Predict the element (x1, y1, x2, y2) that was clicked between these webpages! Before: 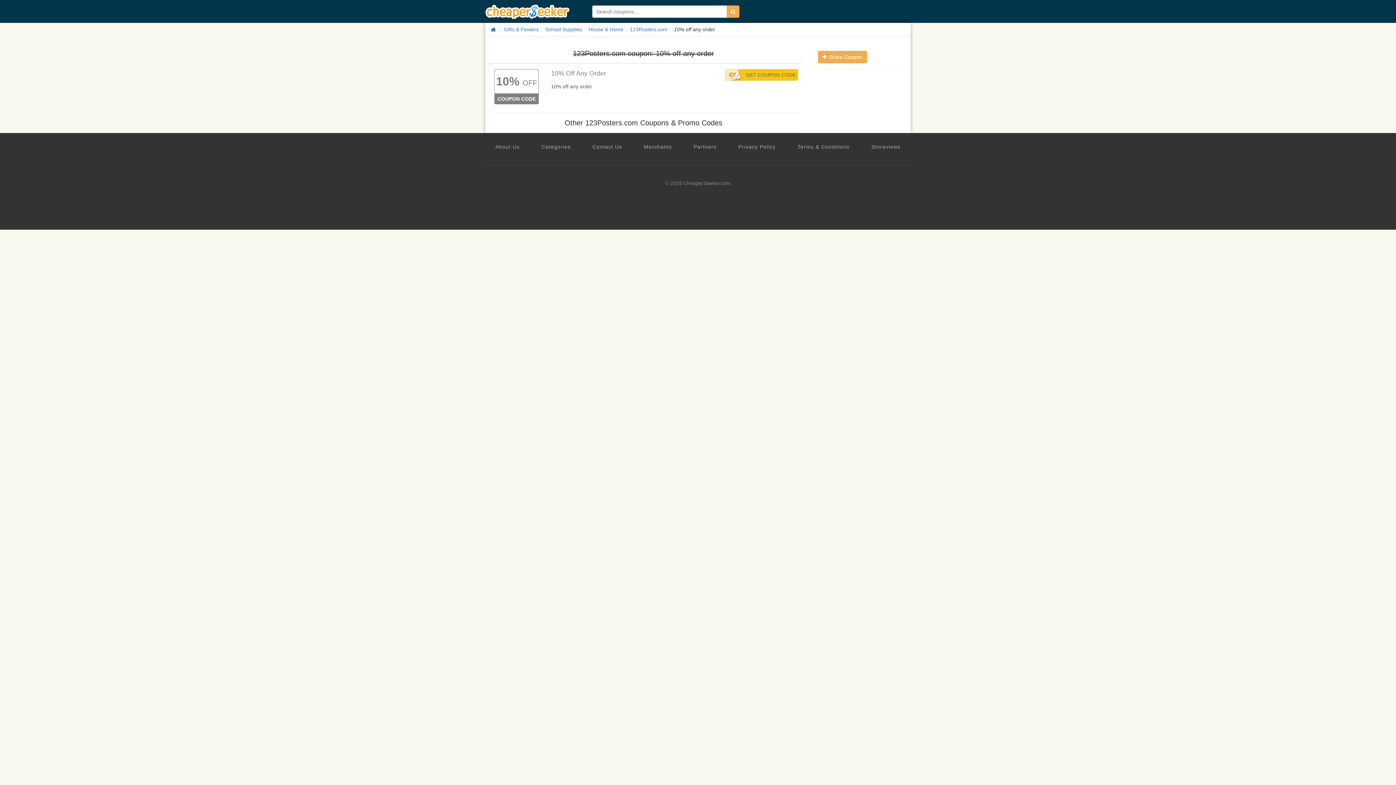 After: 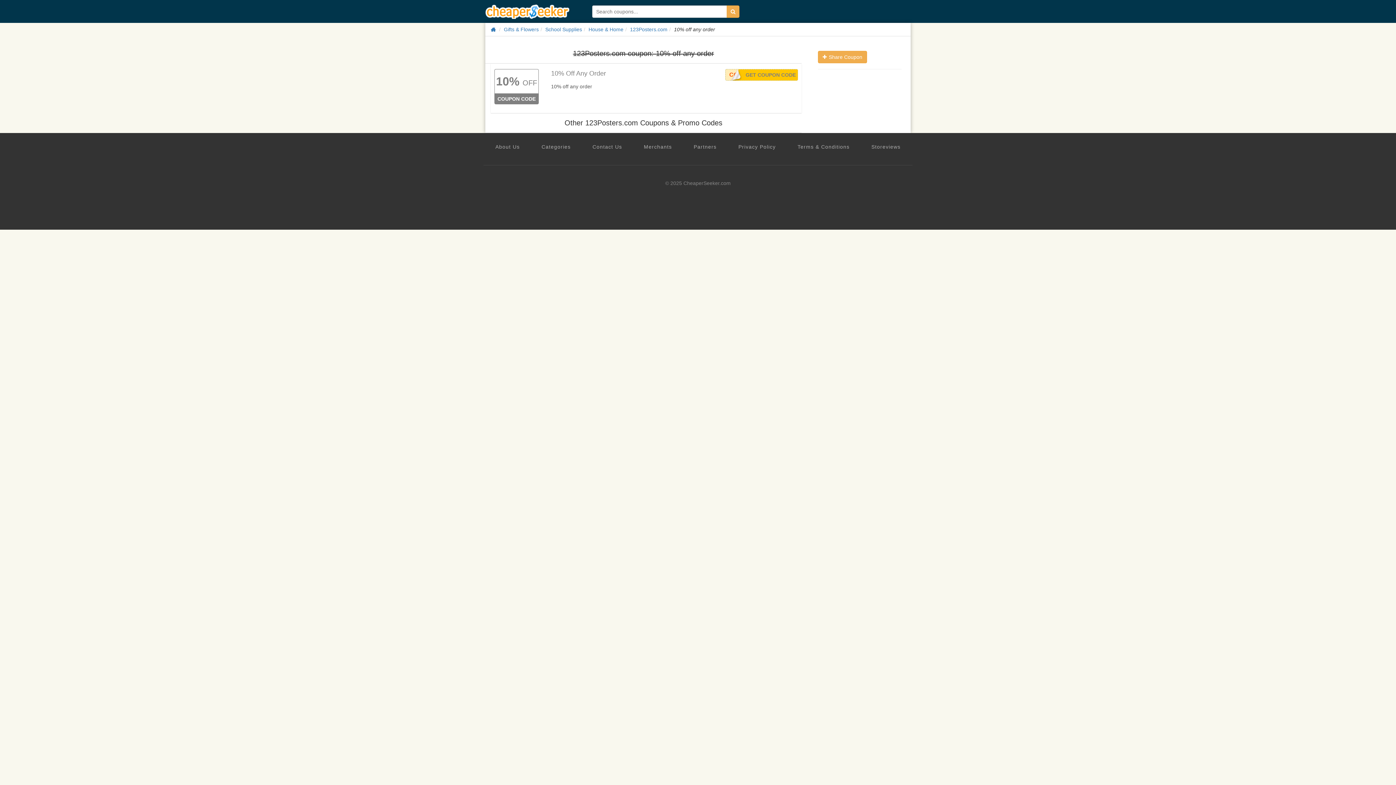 Action: bbox: (497, 96, 535, 101) label: COUPON CODE